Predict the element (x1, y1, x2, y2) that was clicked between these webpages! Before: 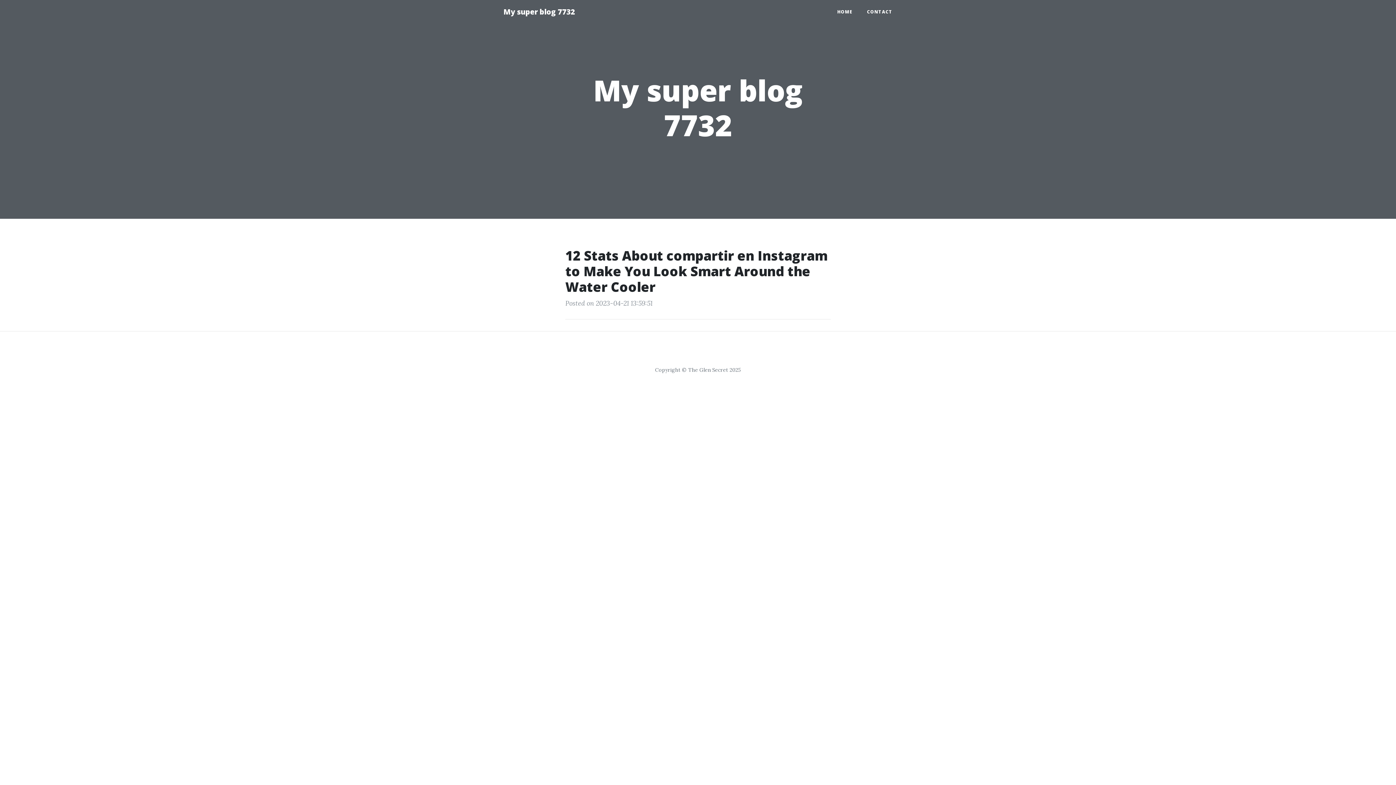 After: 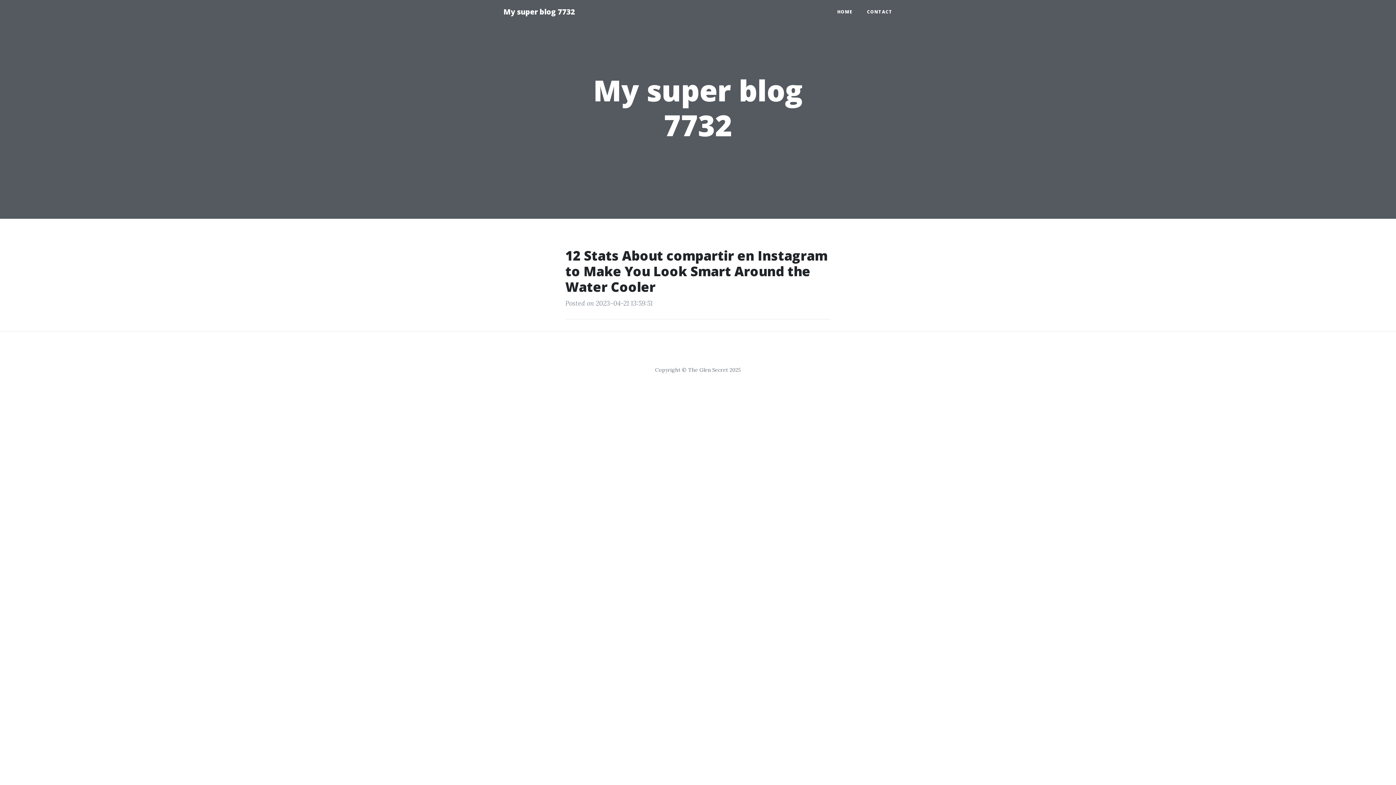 Action: label: My super blog 7732 bbox: (496, 2, 582, 21)